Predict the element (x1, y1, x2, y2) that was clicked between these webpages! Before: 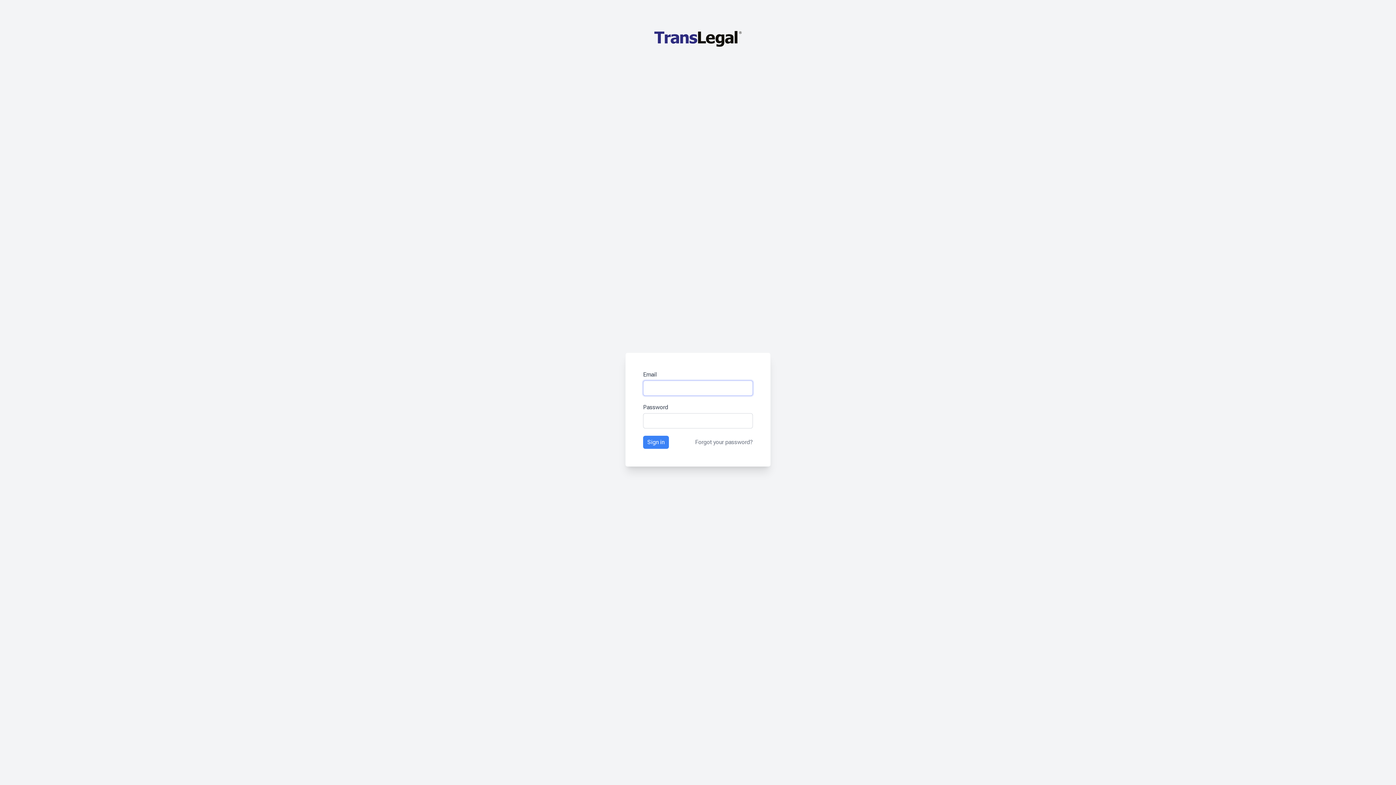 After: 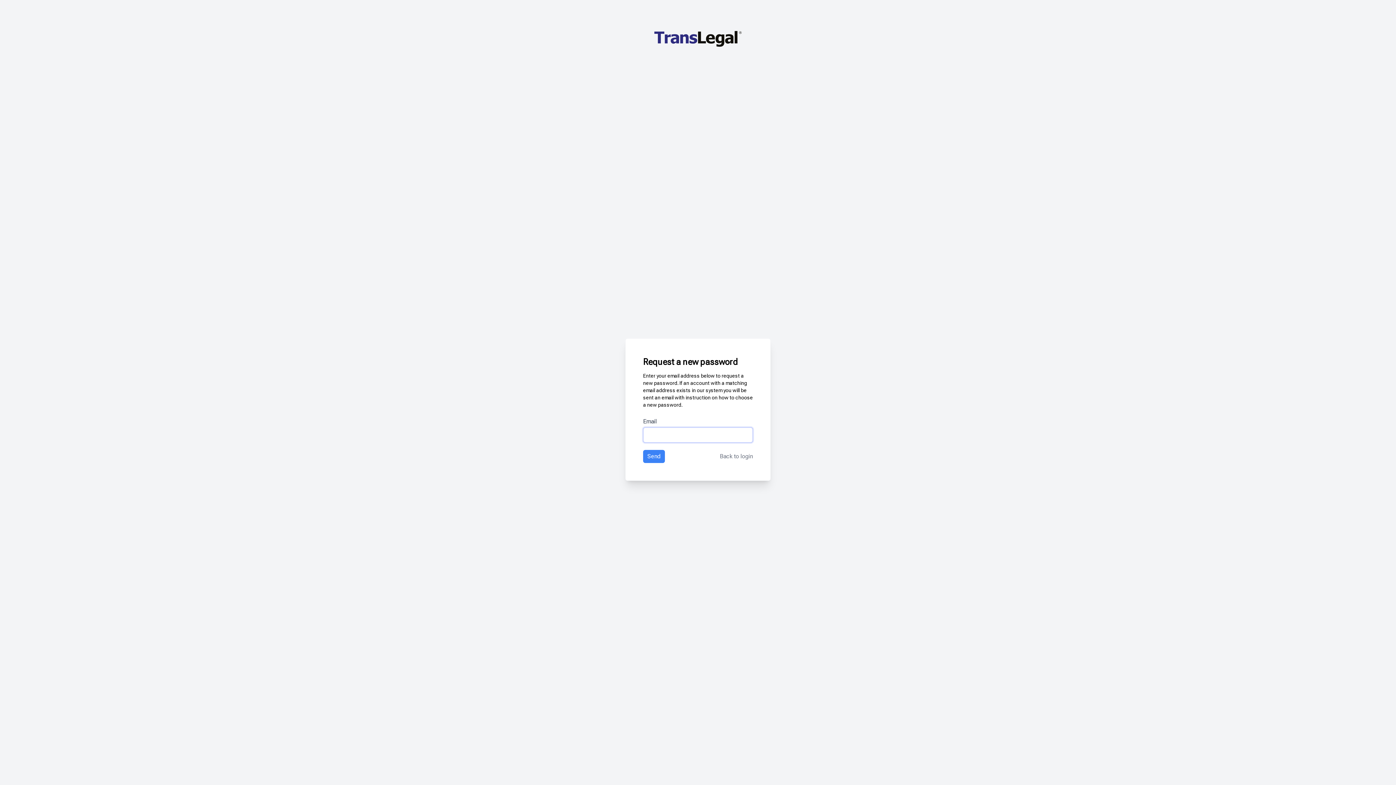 Action: bbox: (695, 438, 753, 446) label: Forgot your password?